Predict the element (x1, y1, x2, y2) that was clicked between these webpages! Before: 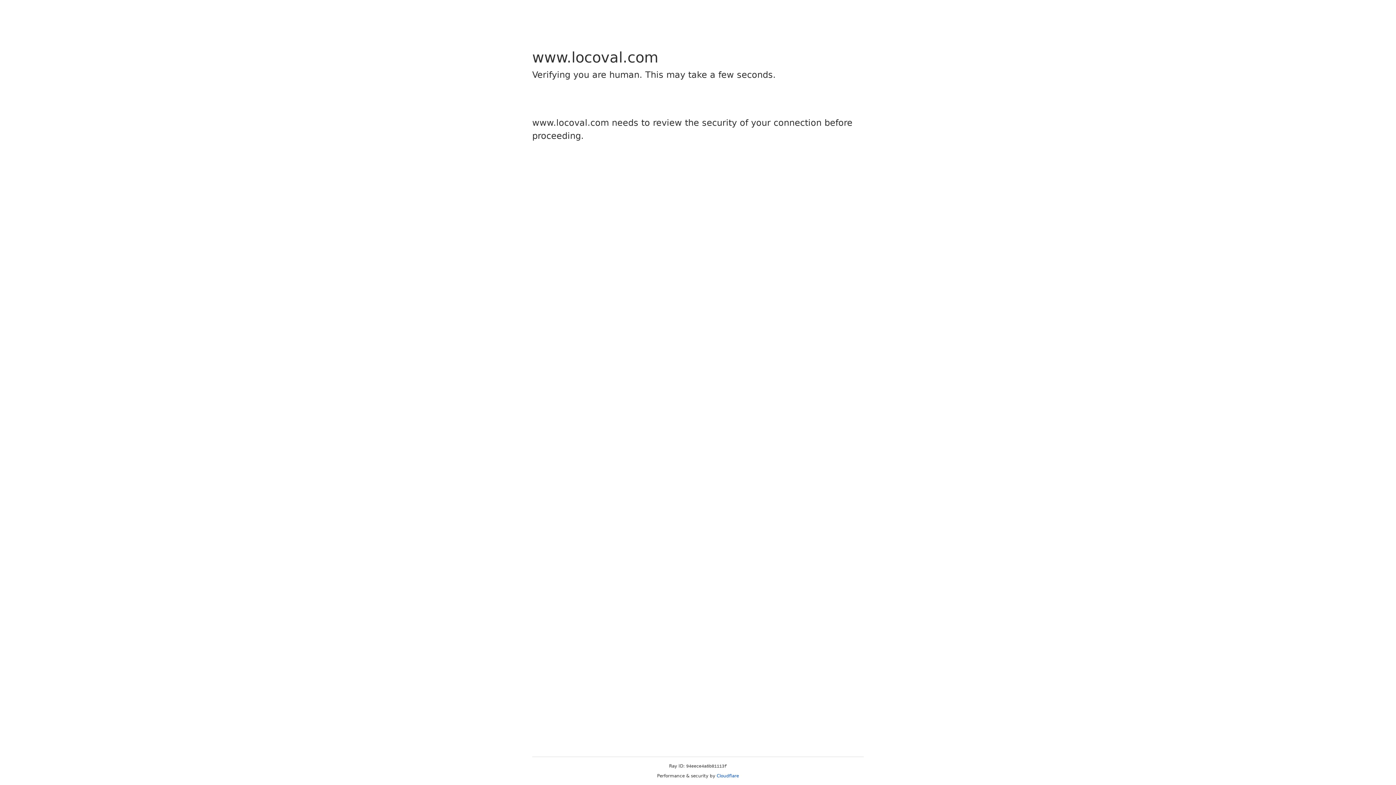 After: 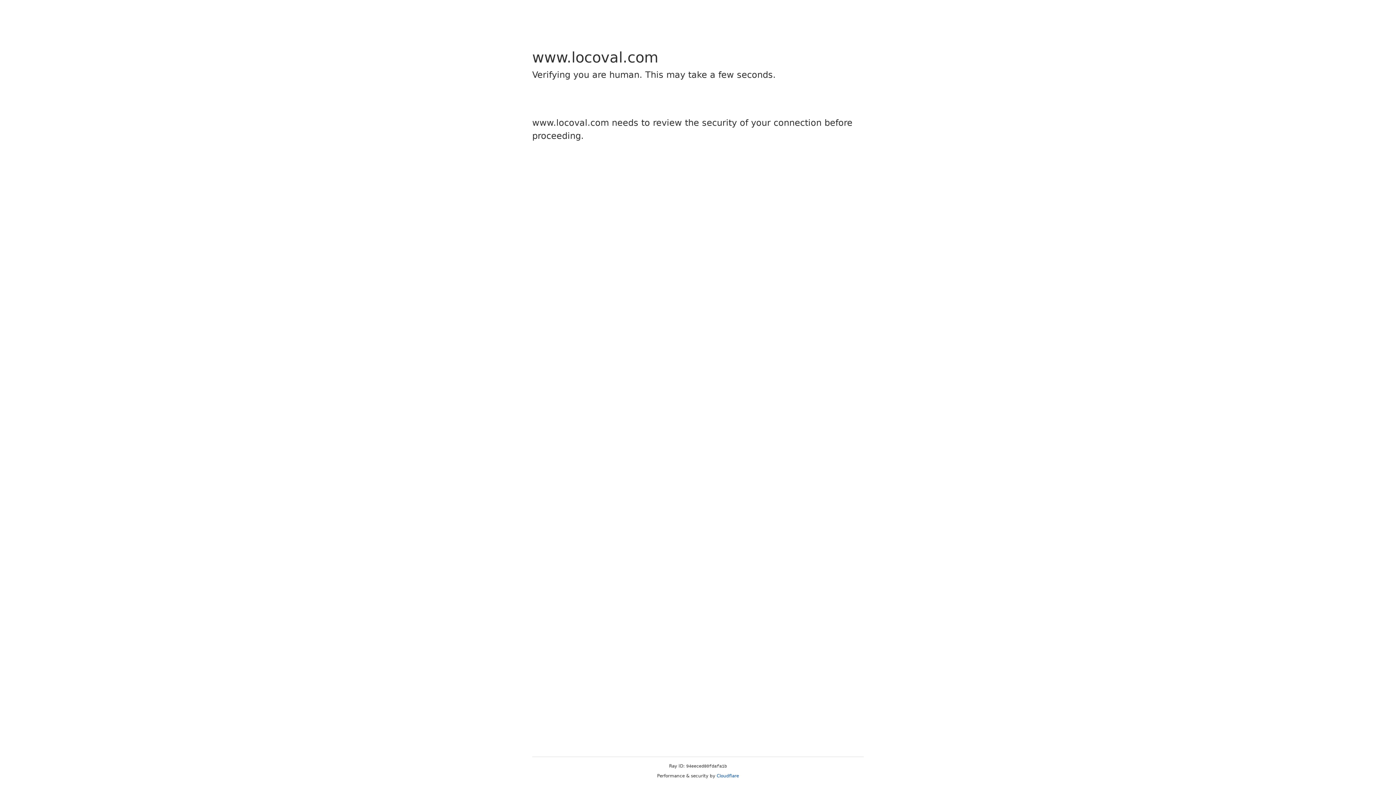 Action: label: Cloudflare bbox: (716, 773, 739, 778)